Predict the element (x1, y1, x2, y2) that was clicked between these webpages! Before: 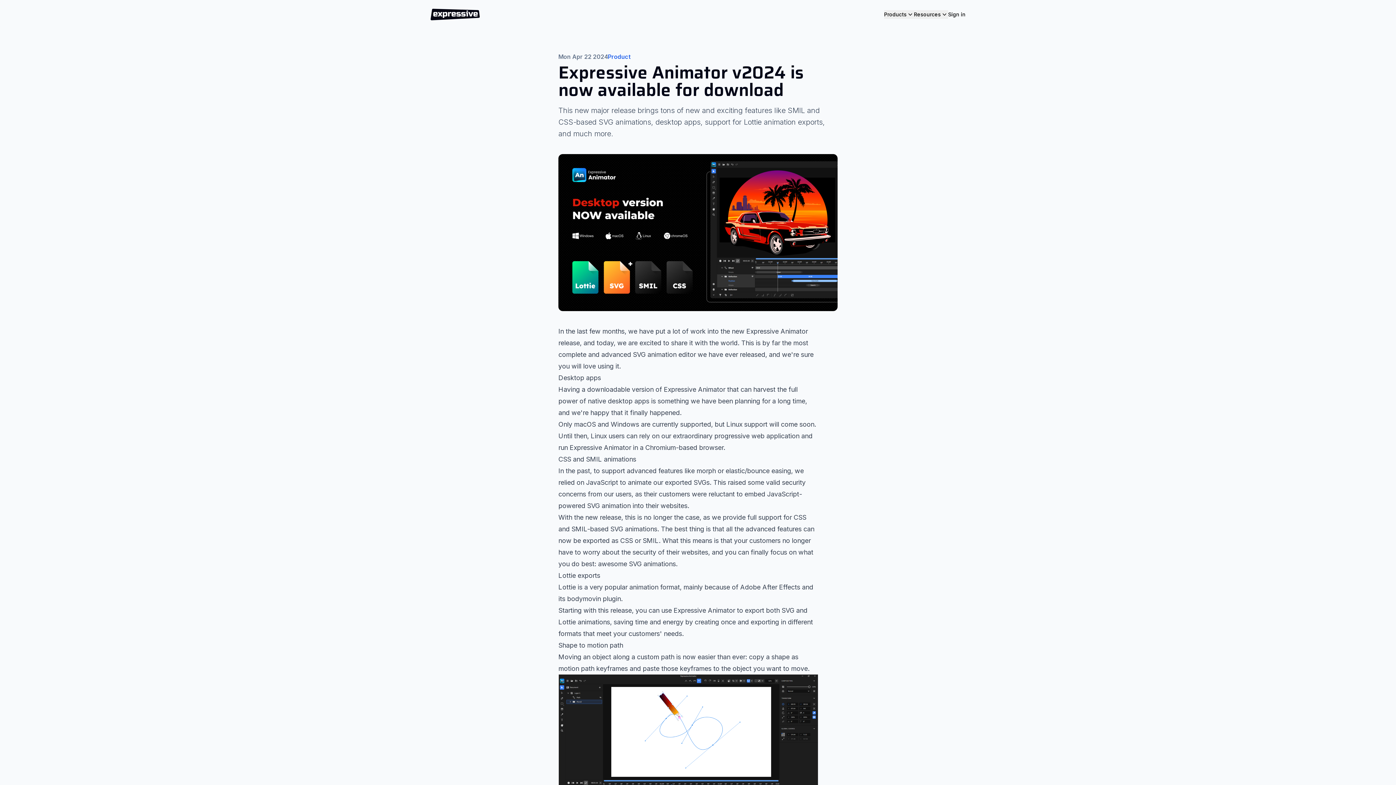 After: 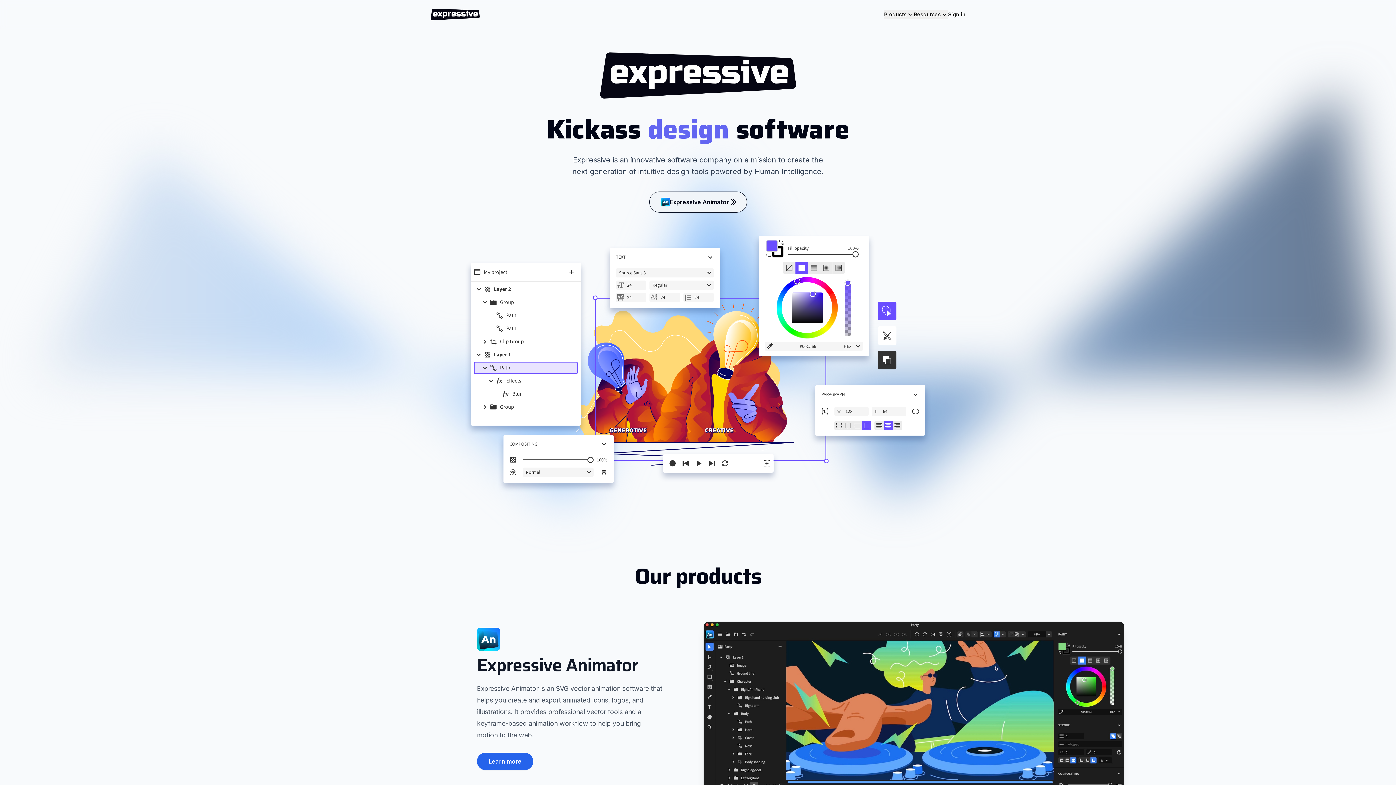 Action: bbox: (430, 8, 479, 20)